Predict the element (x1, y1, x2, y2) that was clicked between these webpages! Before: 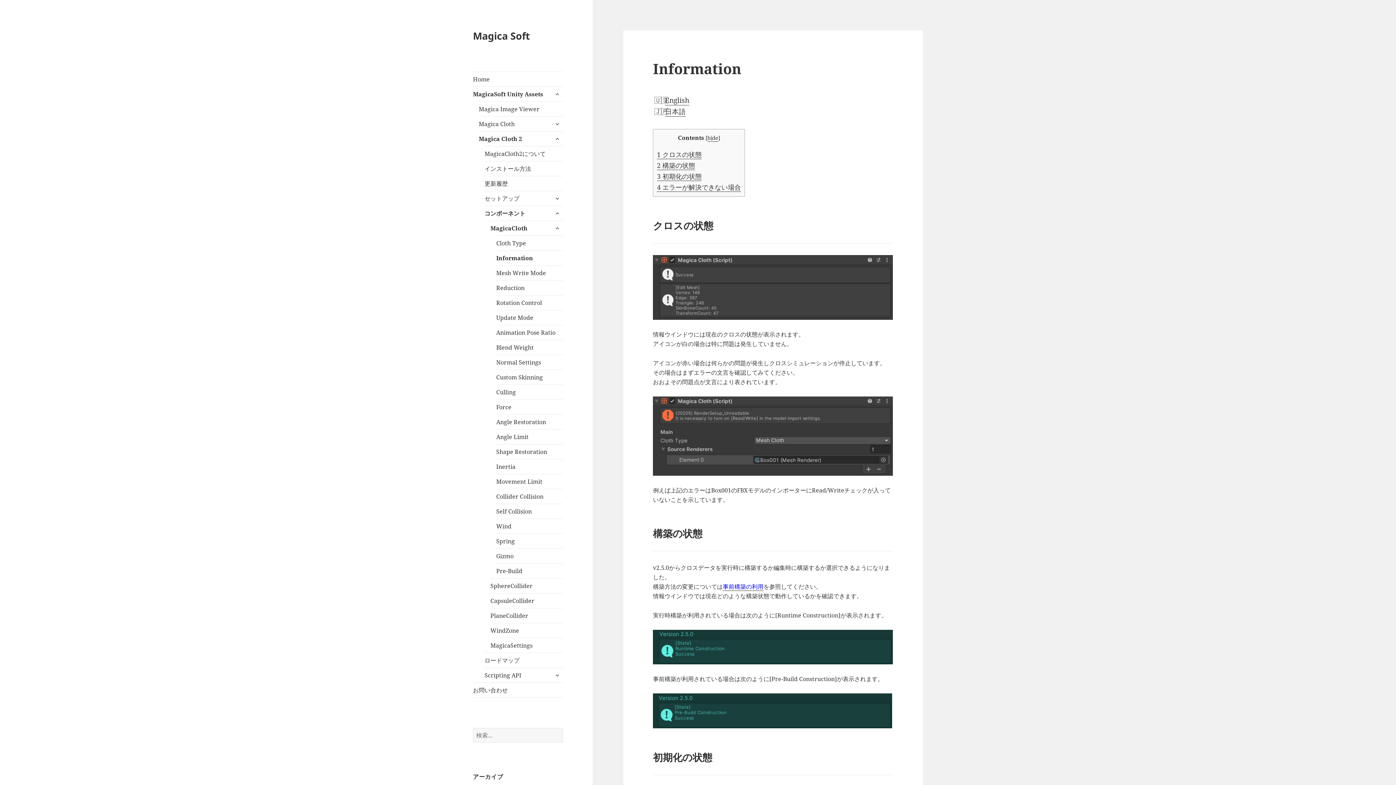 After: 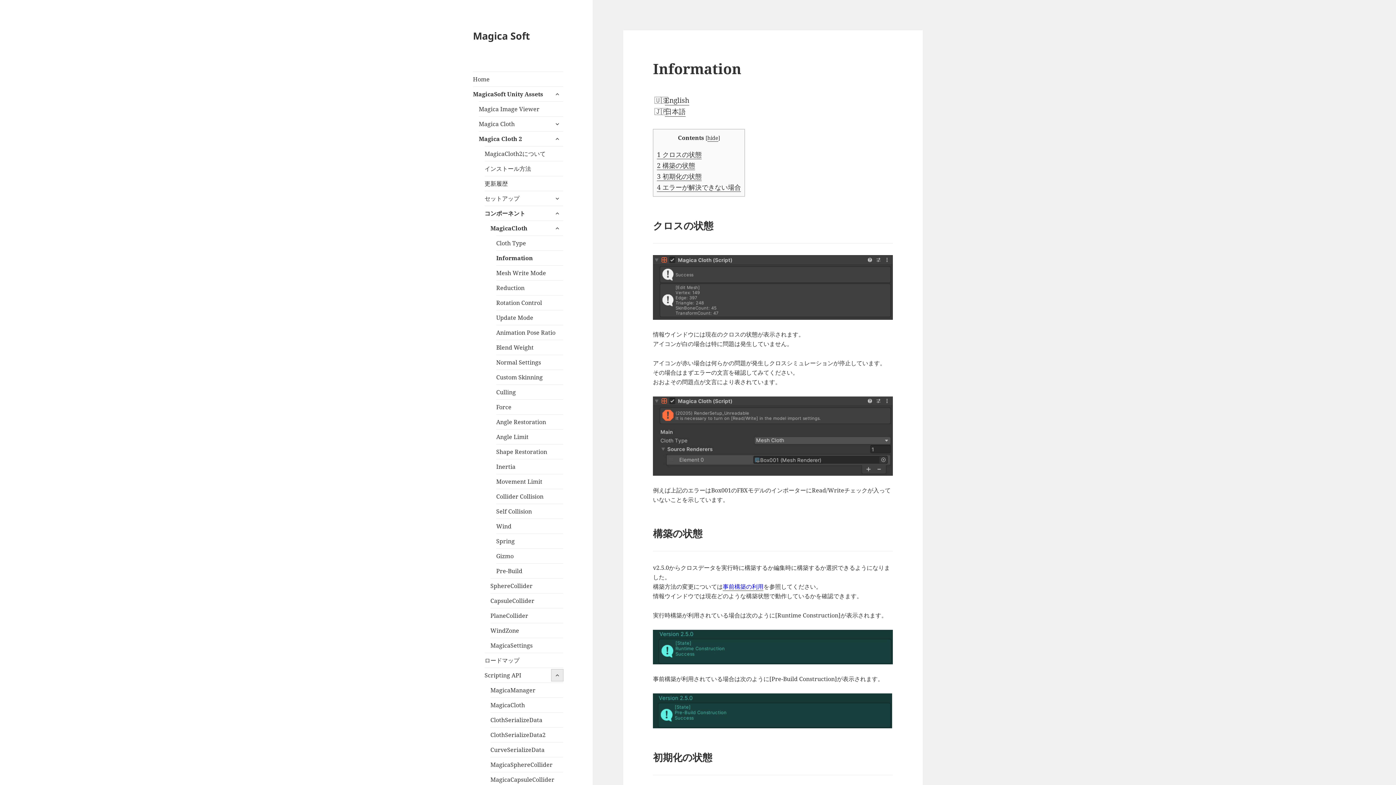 Action: bbox: (551, 669, 563, 681) label: サブメニューを展開